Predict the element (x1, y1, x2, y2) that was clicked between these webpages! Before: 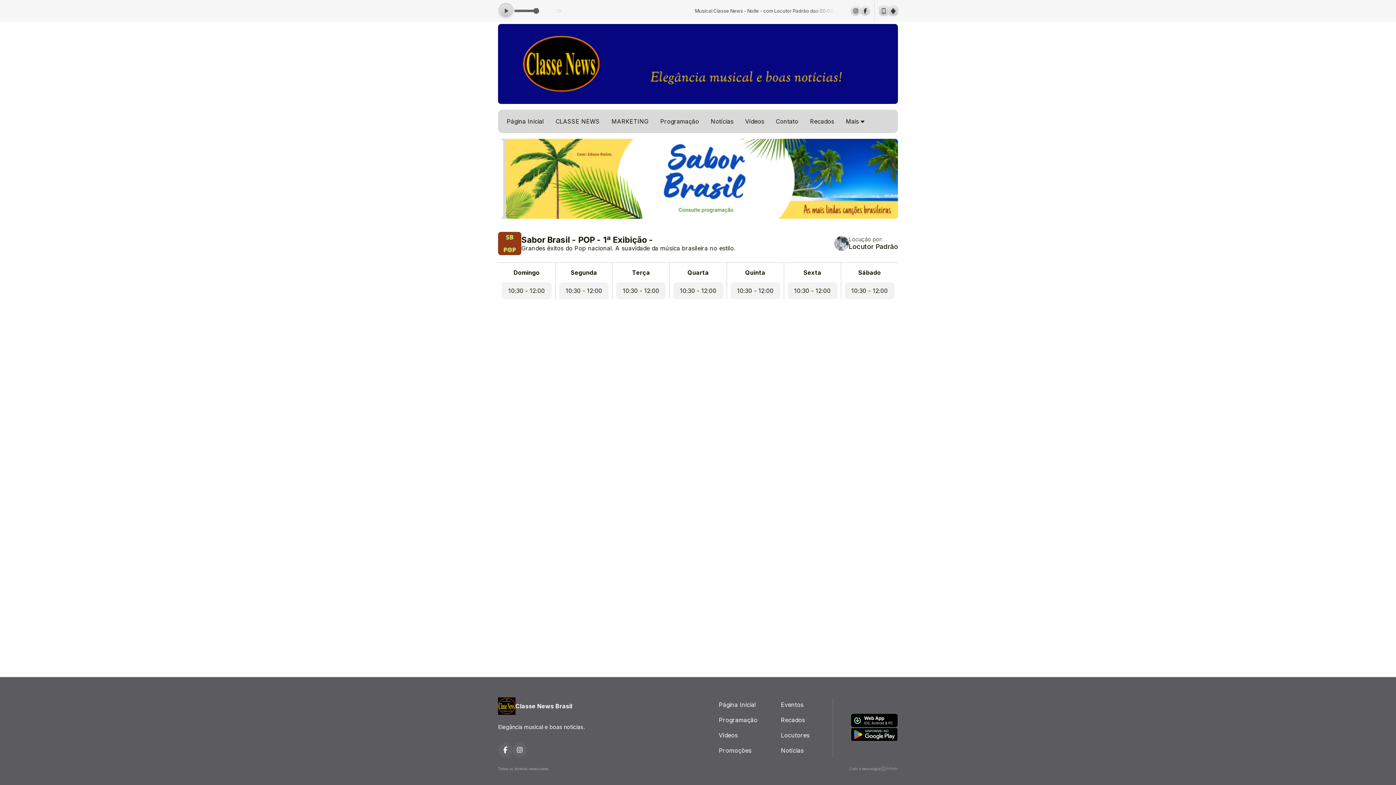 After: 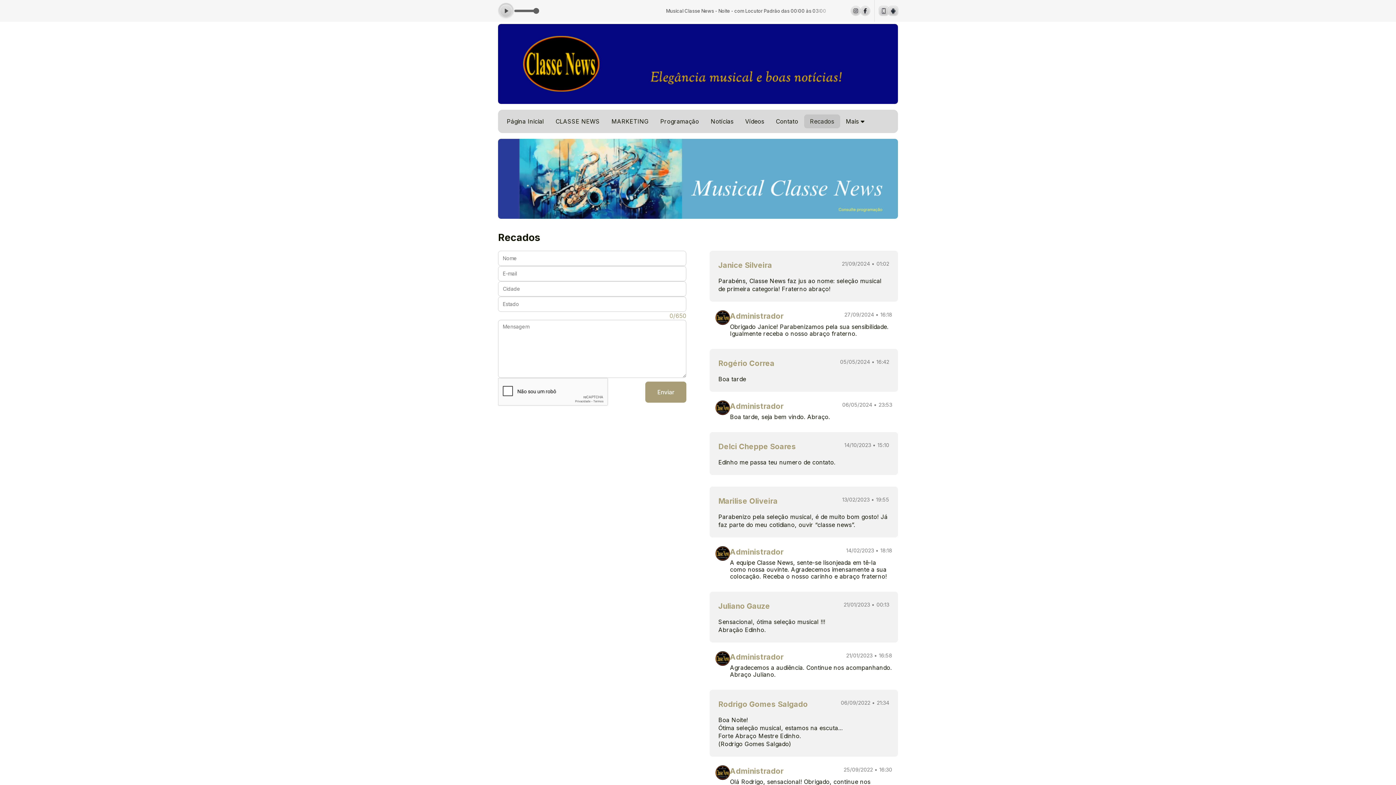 Action: label: Recados bbox: (804, 114, 840, 128)